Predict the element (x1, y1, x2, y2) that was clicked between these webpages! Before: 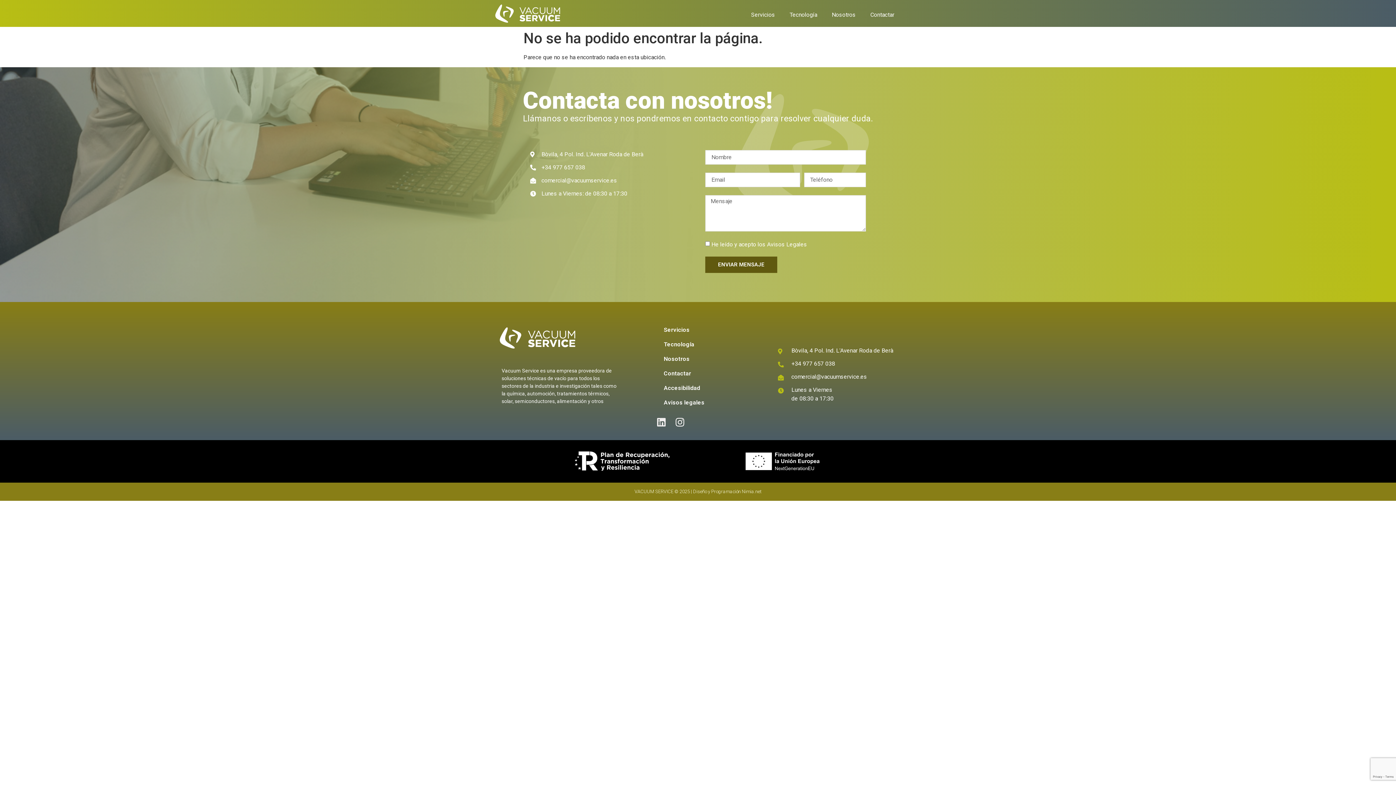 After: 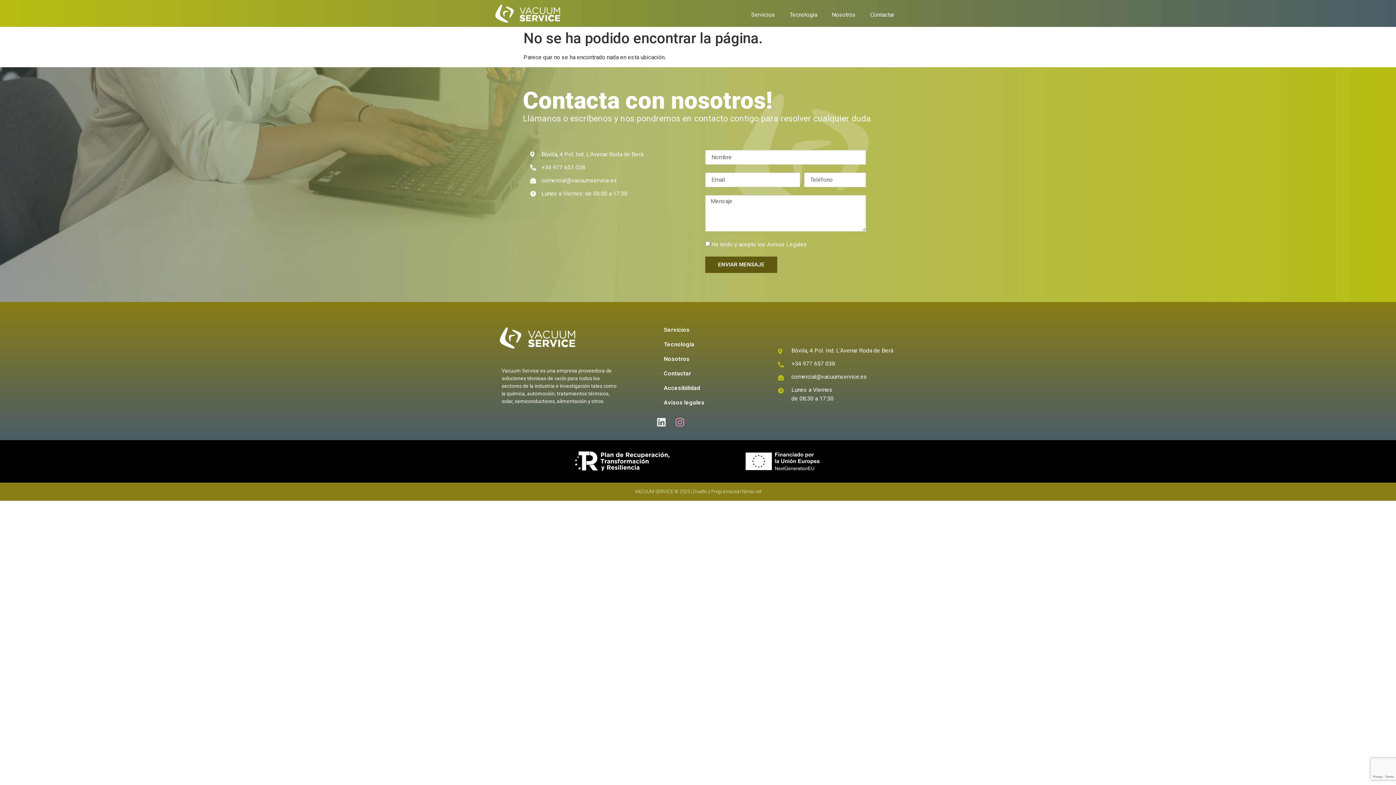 Action: bbox: (675, 417, 685, 427) label: Instagram